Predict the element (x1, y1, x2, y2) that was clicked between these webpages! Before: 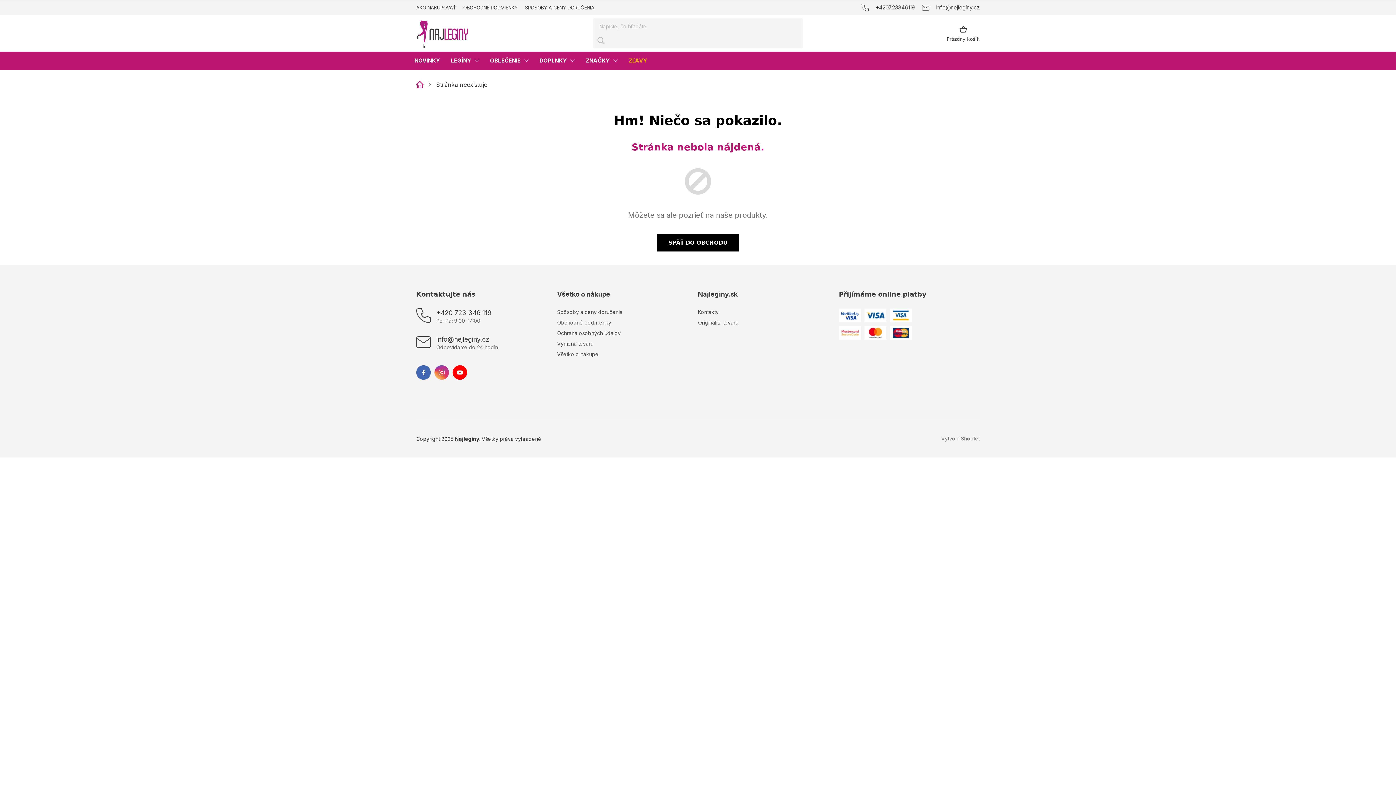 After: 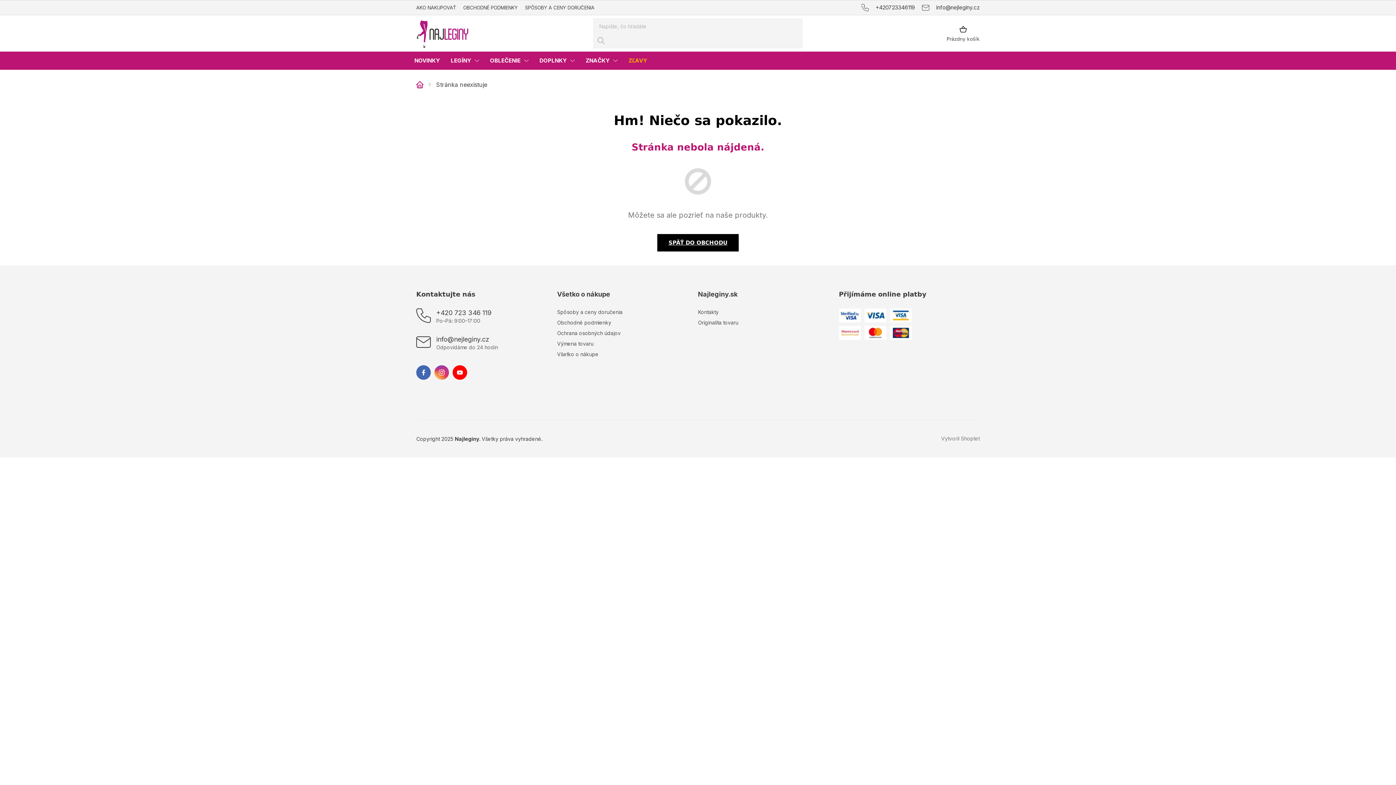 Action: bbox: (932, 435, 941, 441)